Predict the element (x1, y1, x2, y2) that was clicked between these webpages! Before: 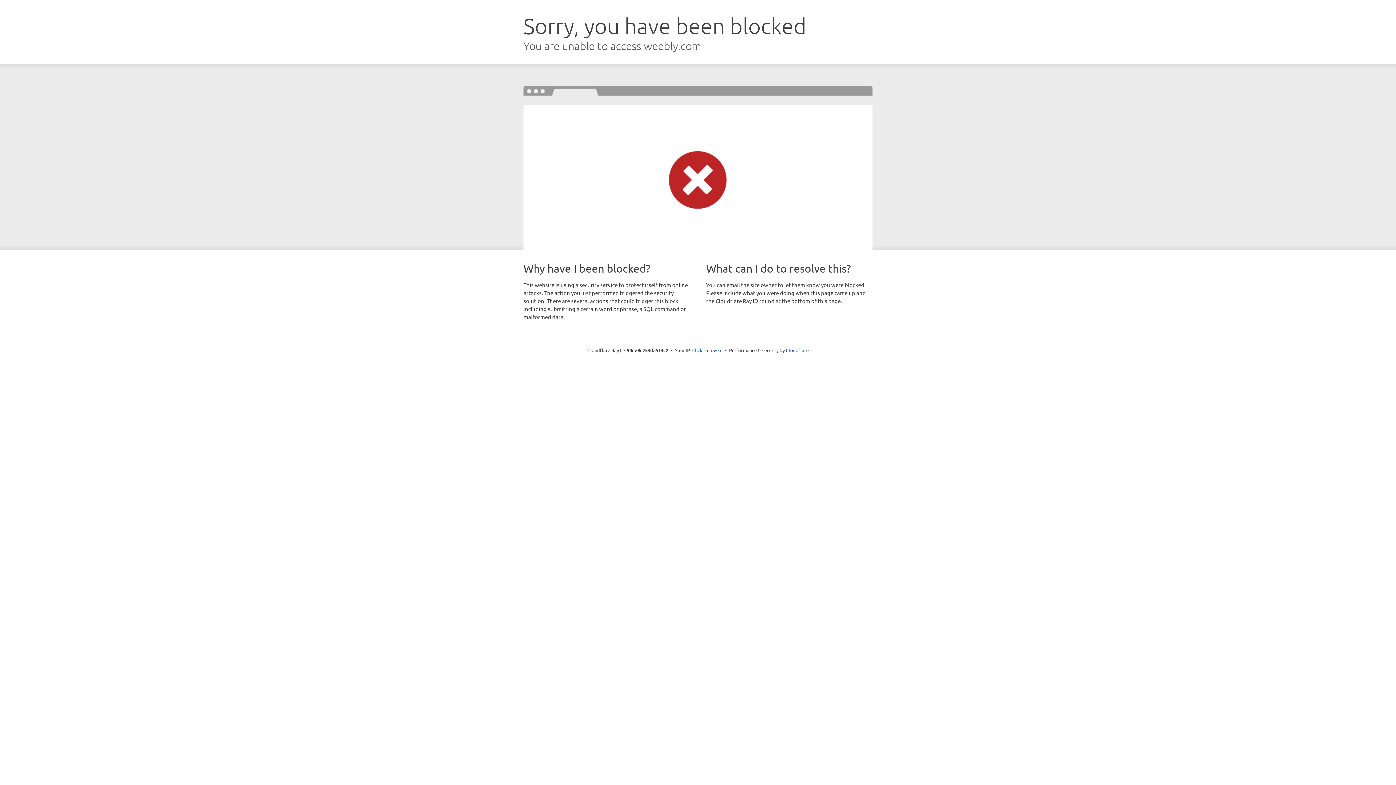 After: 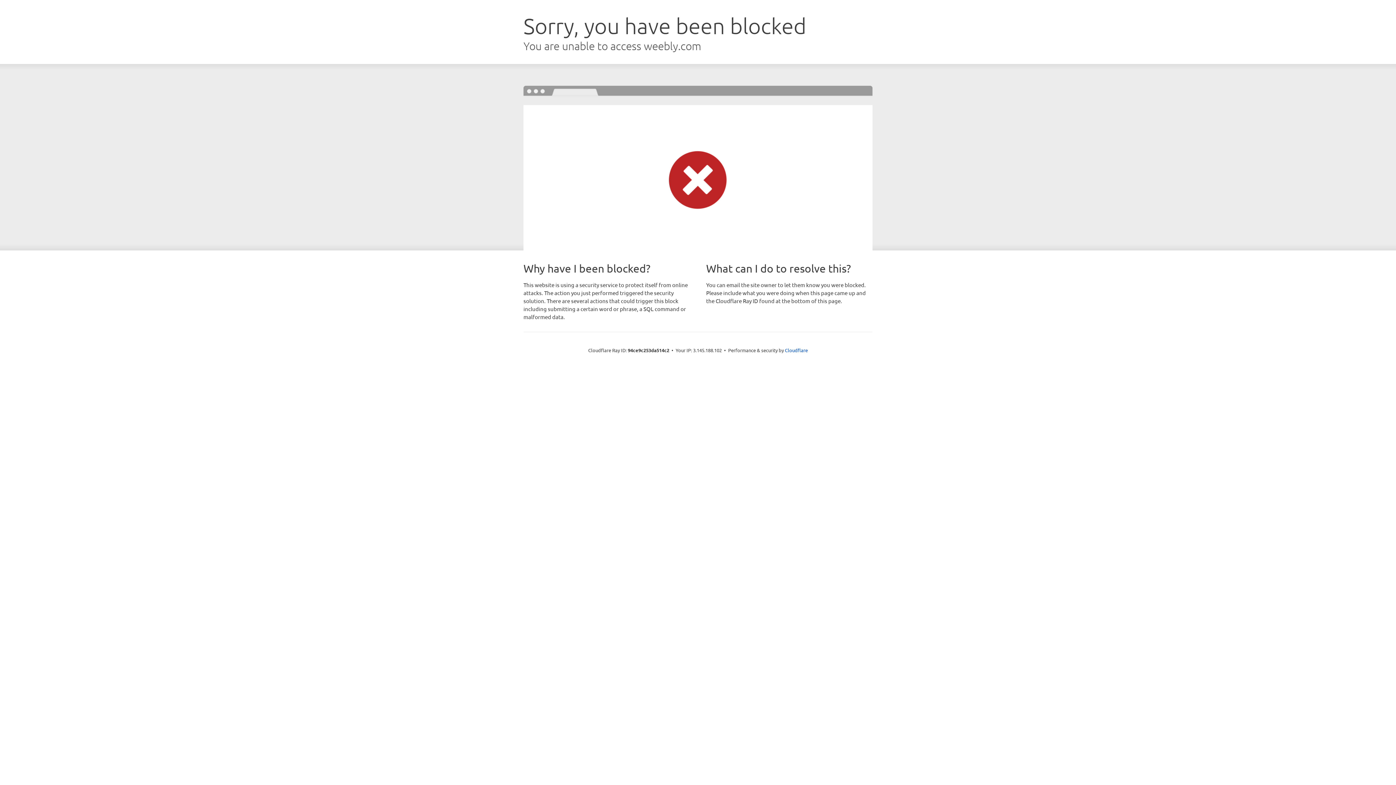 Action: bbox: (692, 346, 722, 353) label: Click to reveal